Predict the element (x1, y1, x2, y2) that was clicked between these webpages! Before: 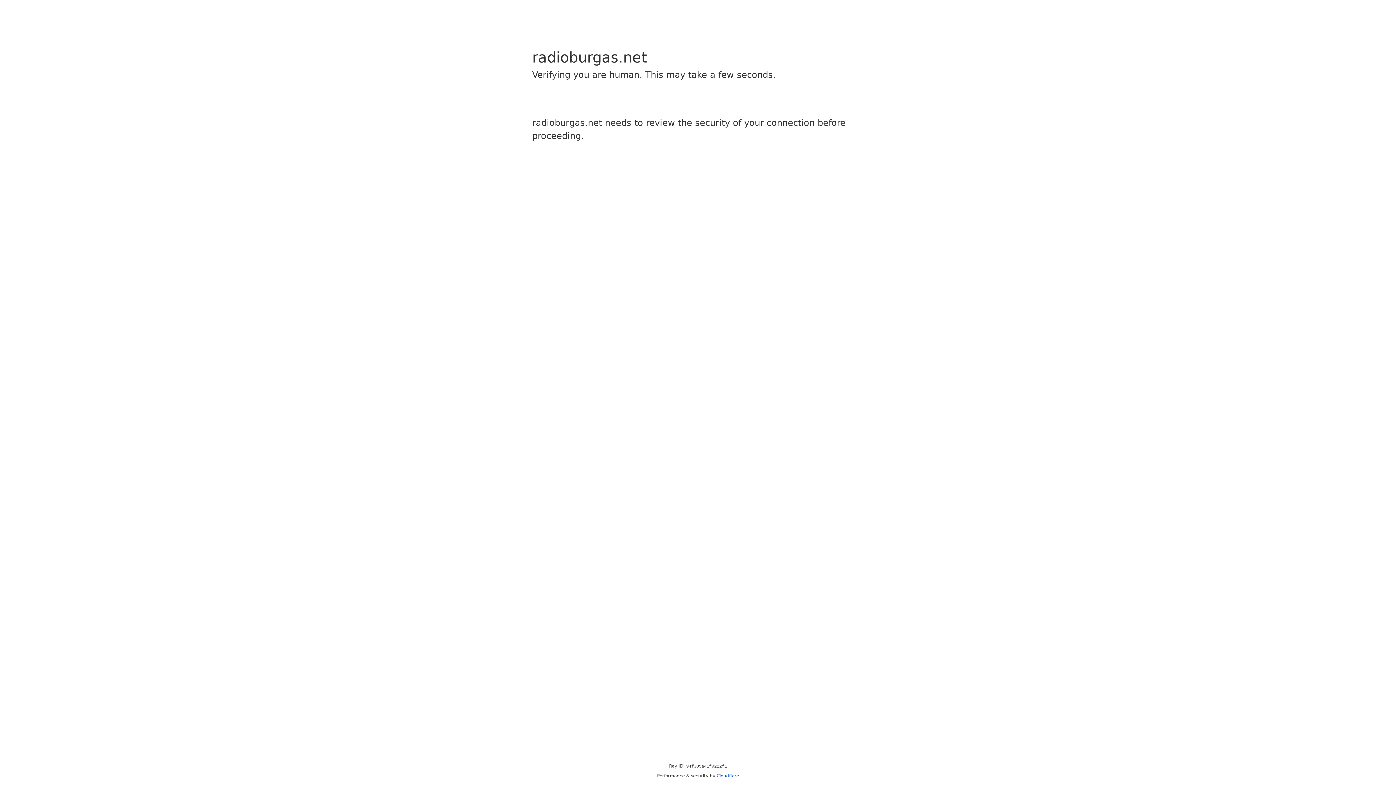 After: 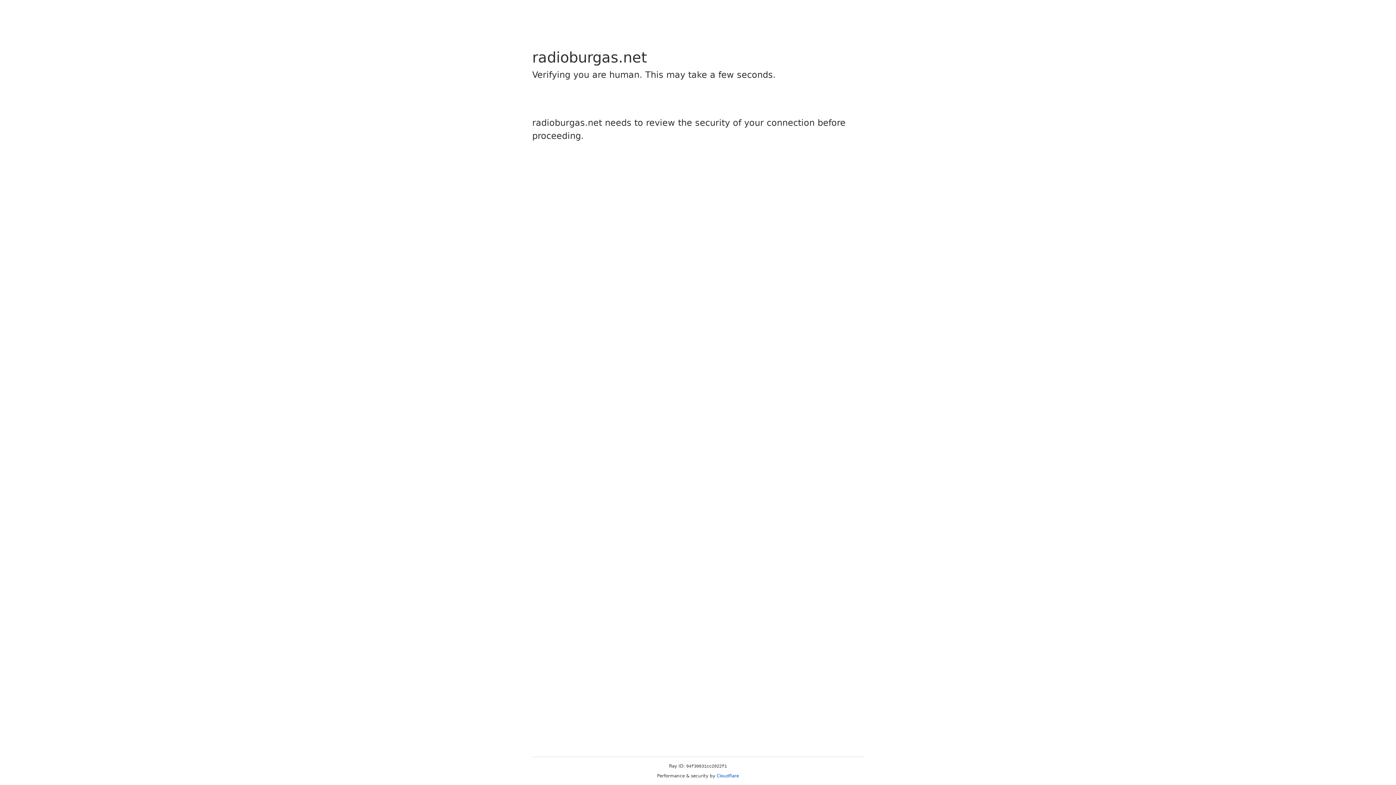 Action: label: Cloudflare bbox: (716, 773, 739, 778)